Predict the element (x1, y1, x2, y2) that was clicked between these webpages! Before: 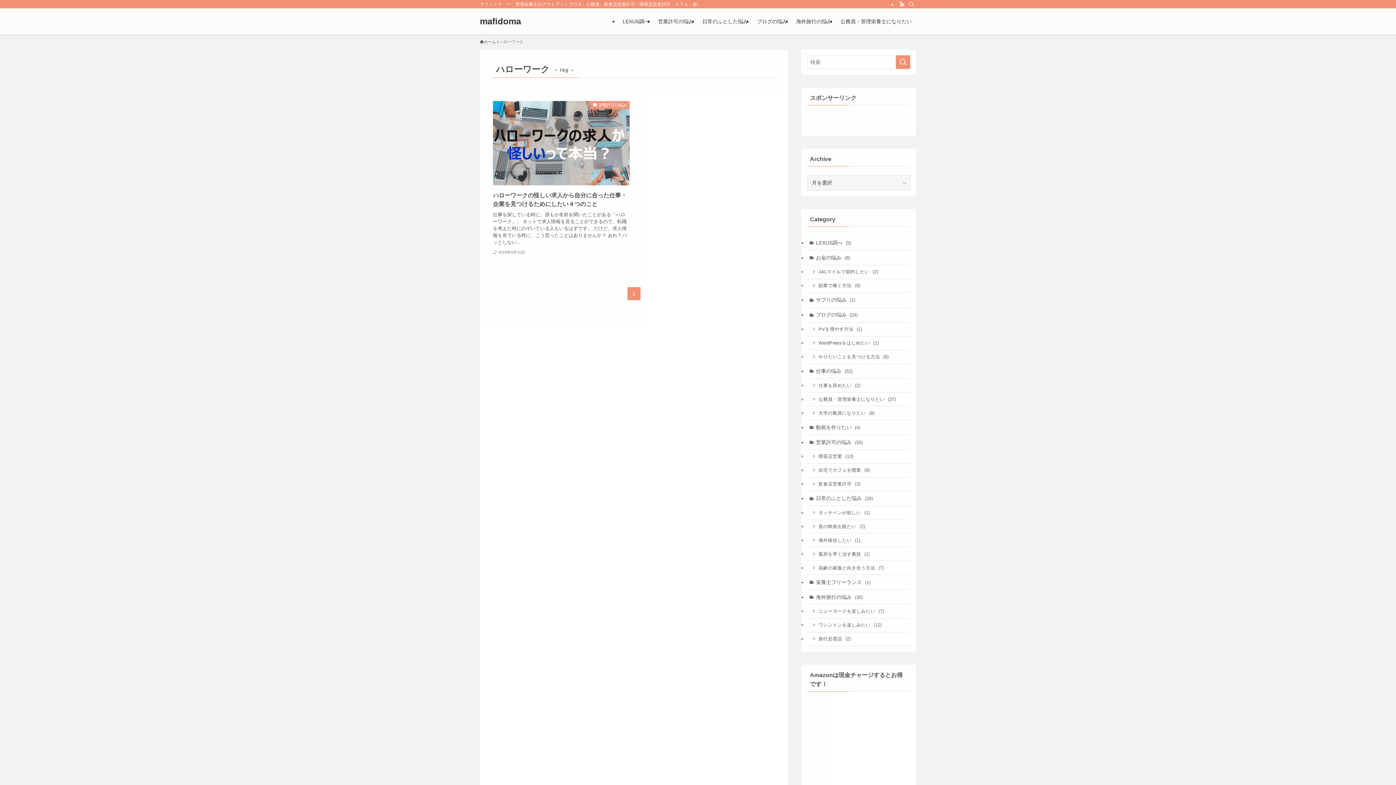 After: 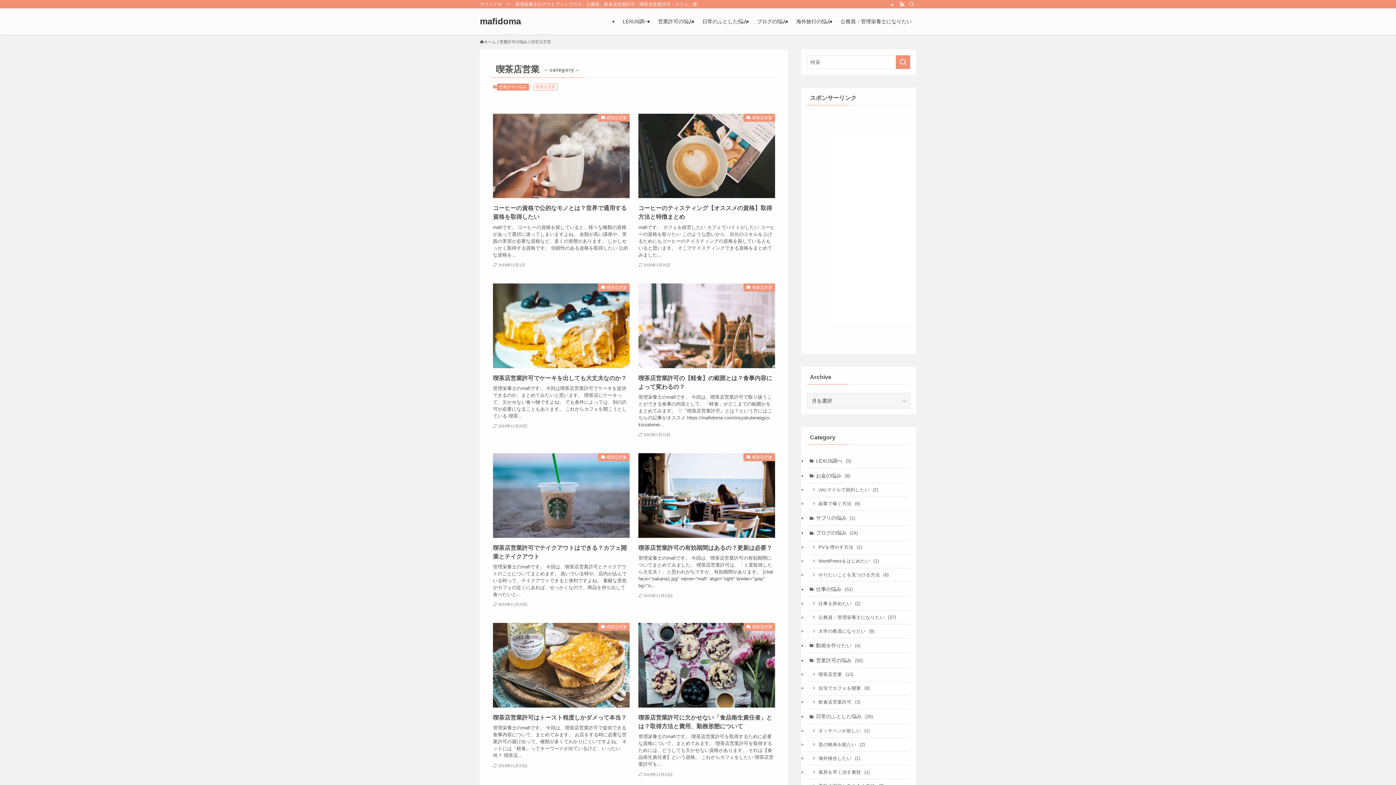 Action: bbox: (807, 450, 910, 463) label: 喫茶店営業 (13)